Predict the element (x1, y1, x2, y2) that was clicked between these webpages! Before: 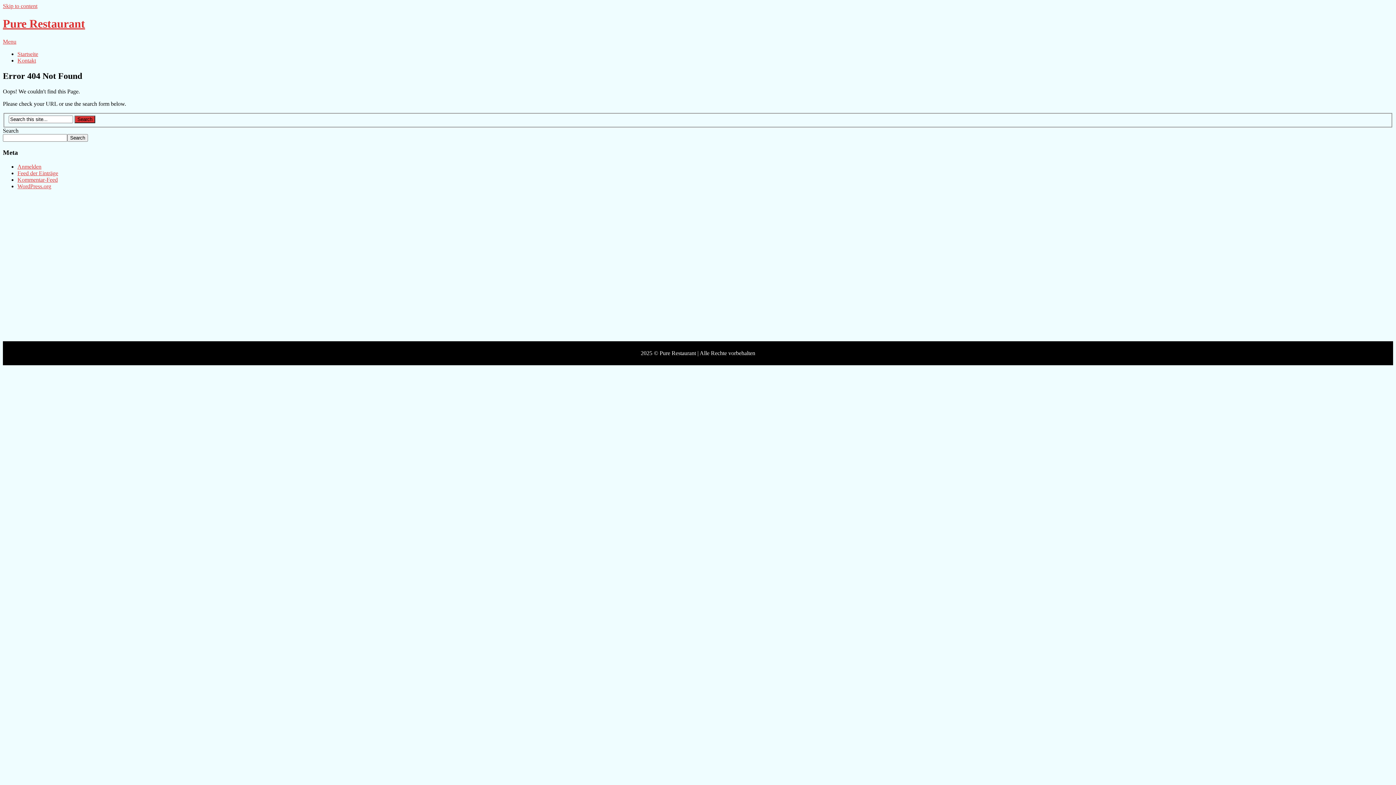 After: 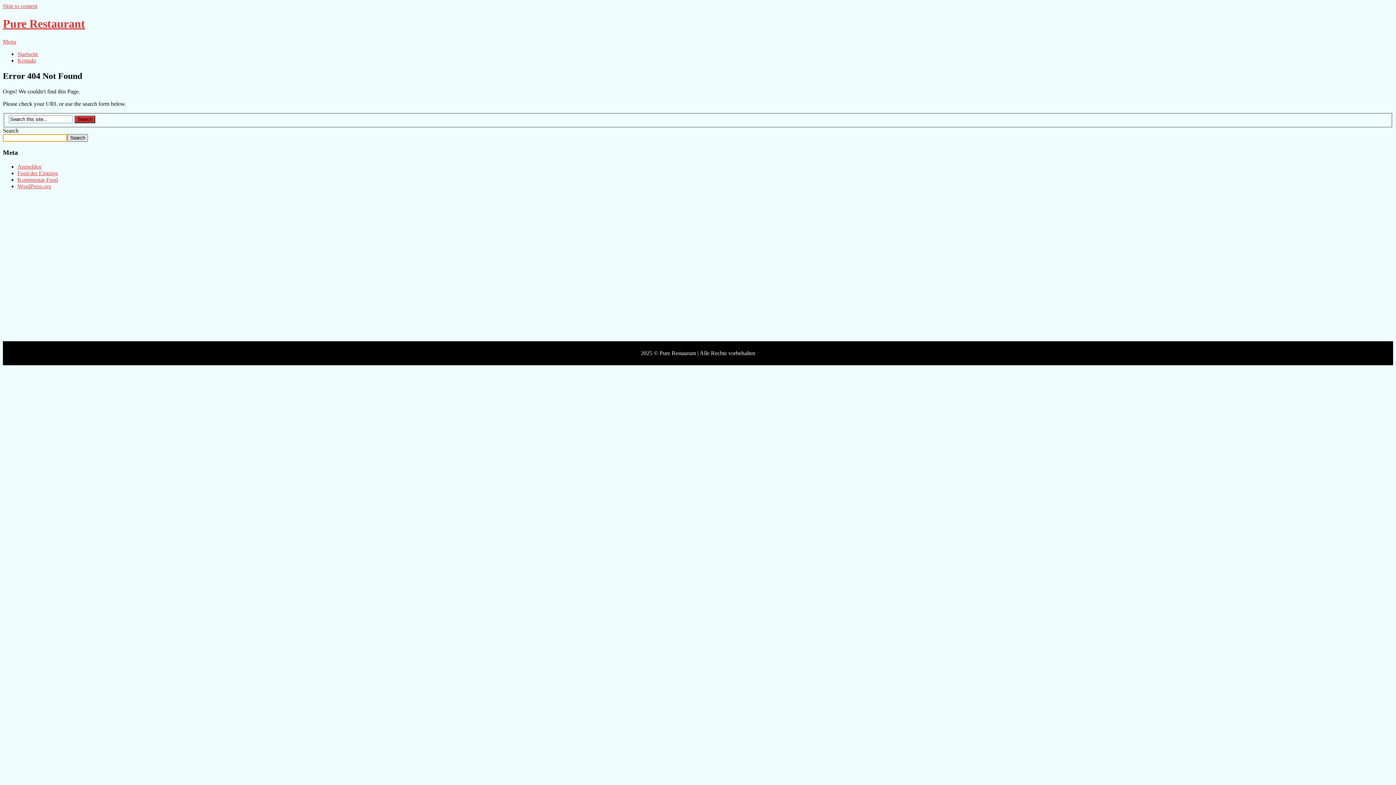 Action: bbox: (67, 134, 88, 141) label: Search